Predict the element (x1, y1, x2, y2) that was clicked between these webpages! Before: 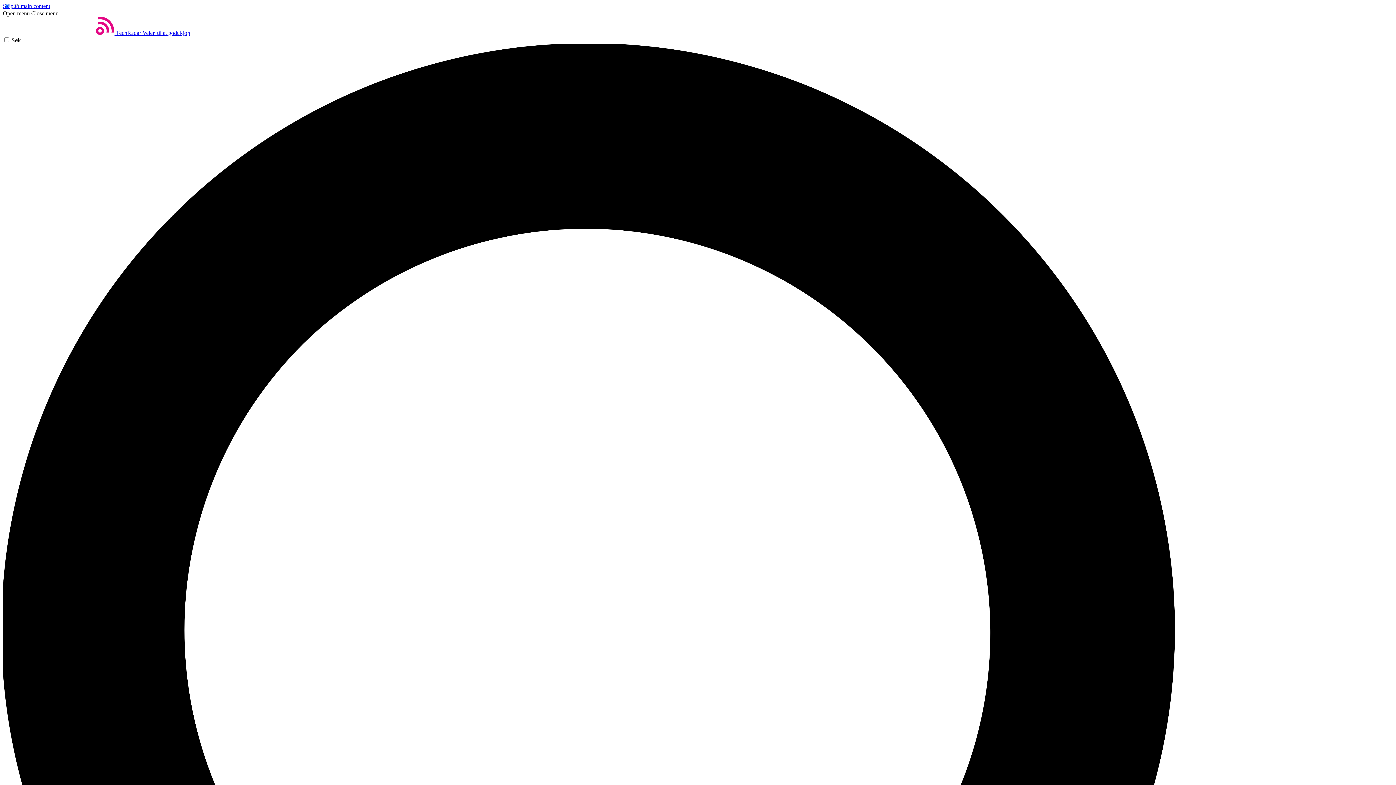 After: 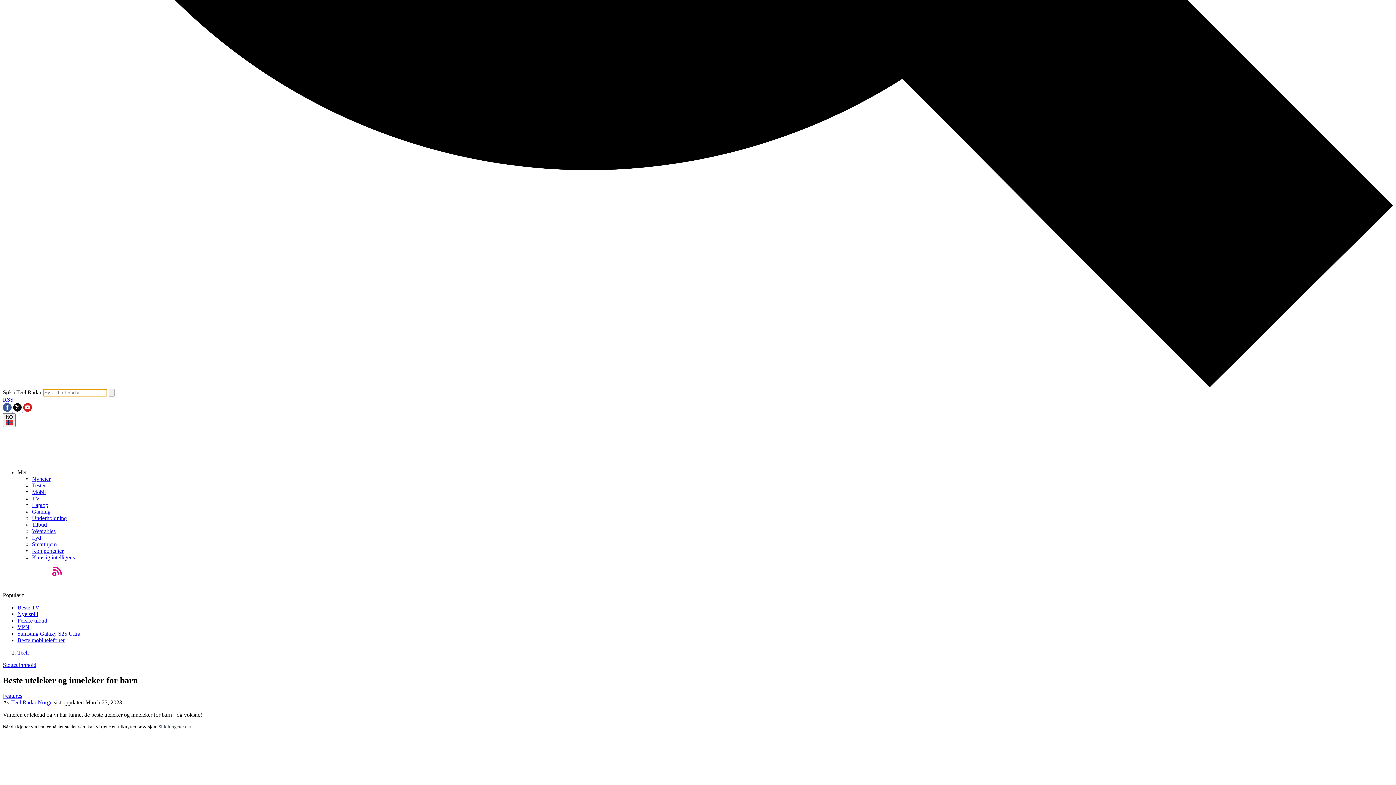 Action: label: Søk bbox: (2, 37, 1393, 1435)